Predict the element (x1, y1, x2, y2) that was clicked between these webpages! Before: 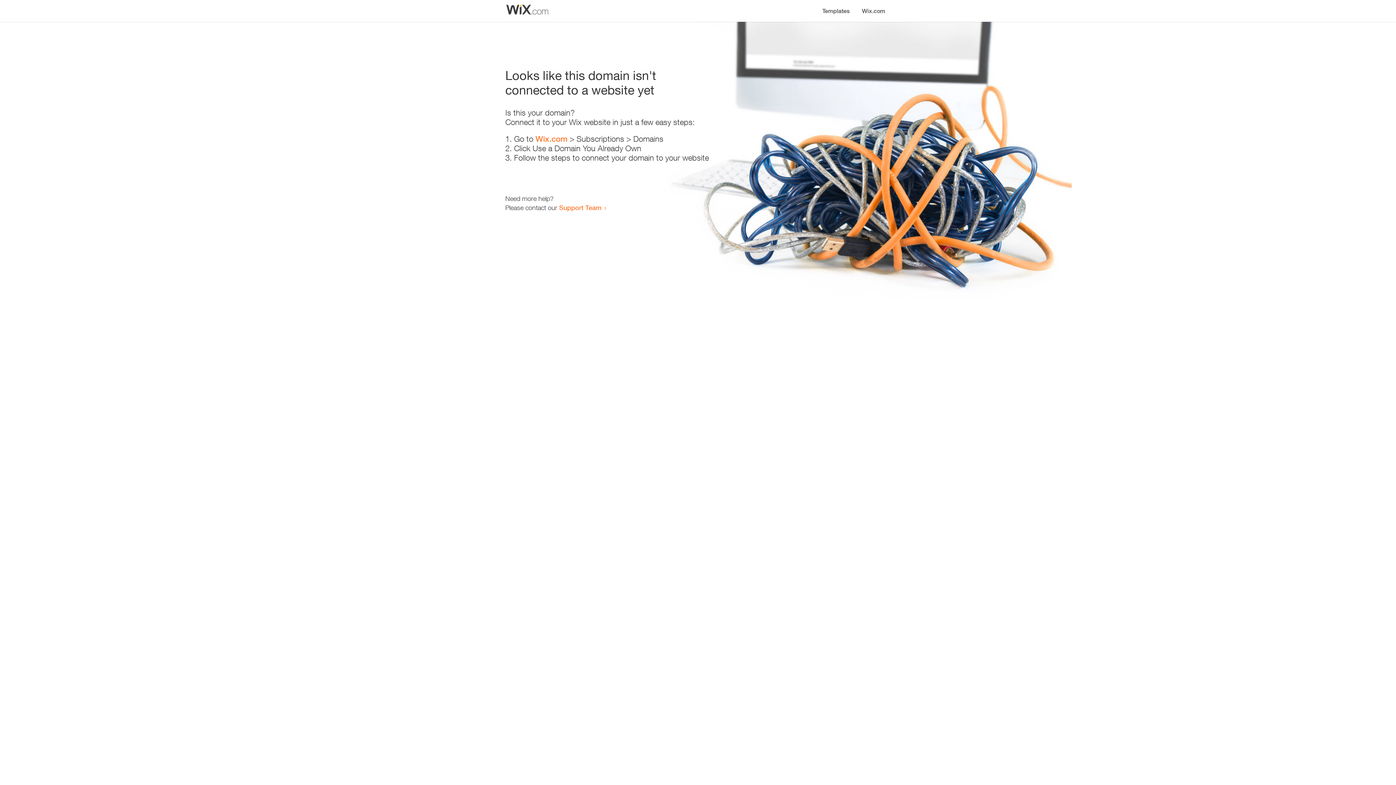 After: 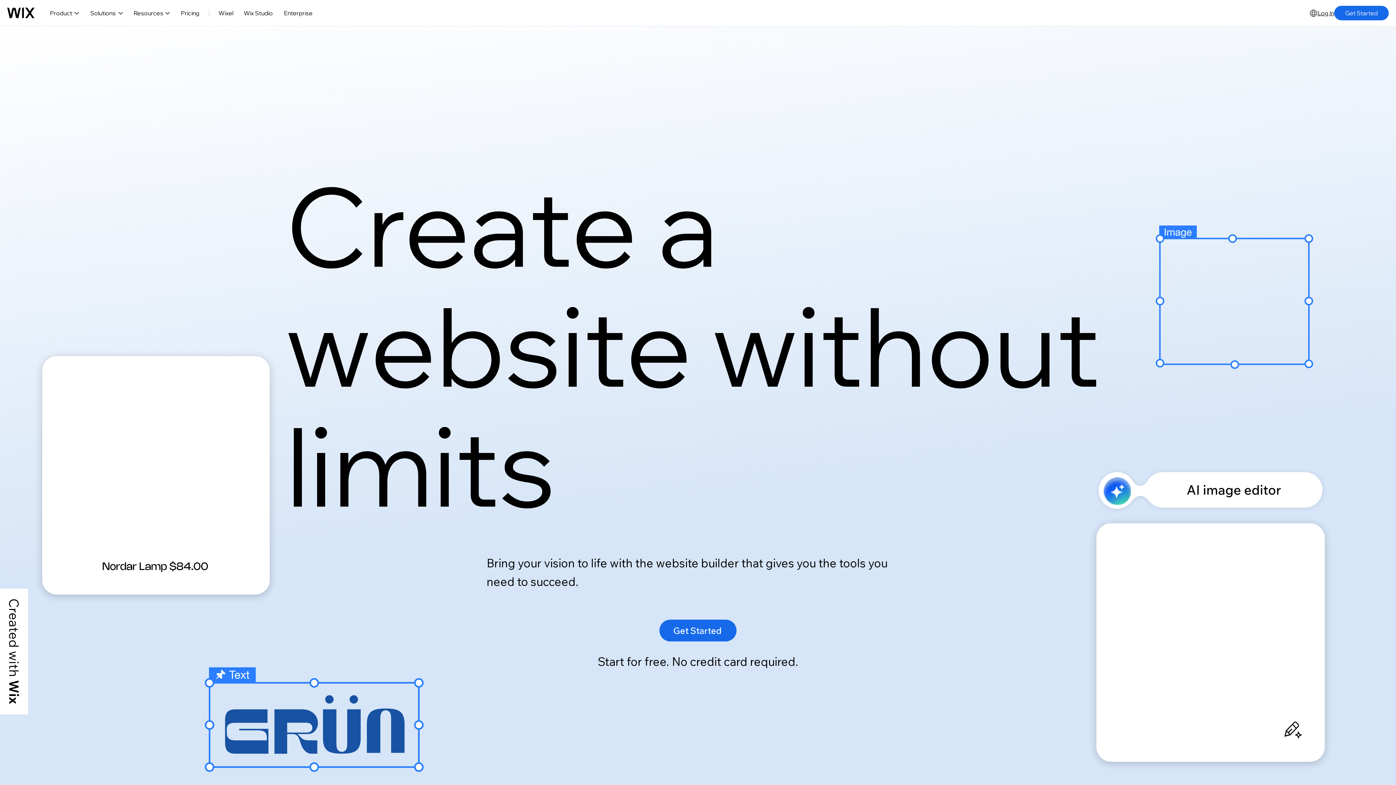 Action: label: Wix.com bbox: (535, 134, 567, 143)